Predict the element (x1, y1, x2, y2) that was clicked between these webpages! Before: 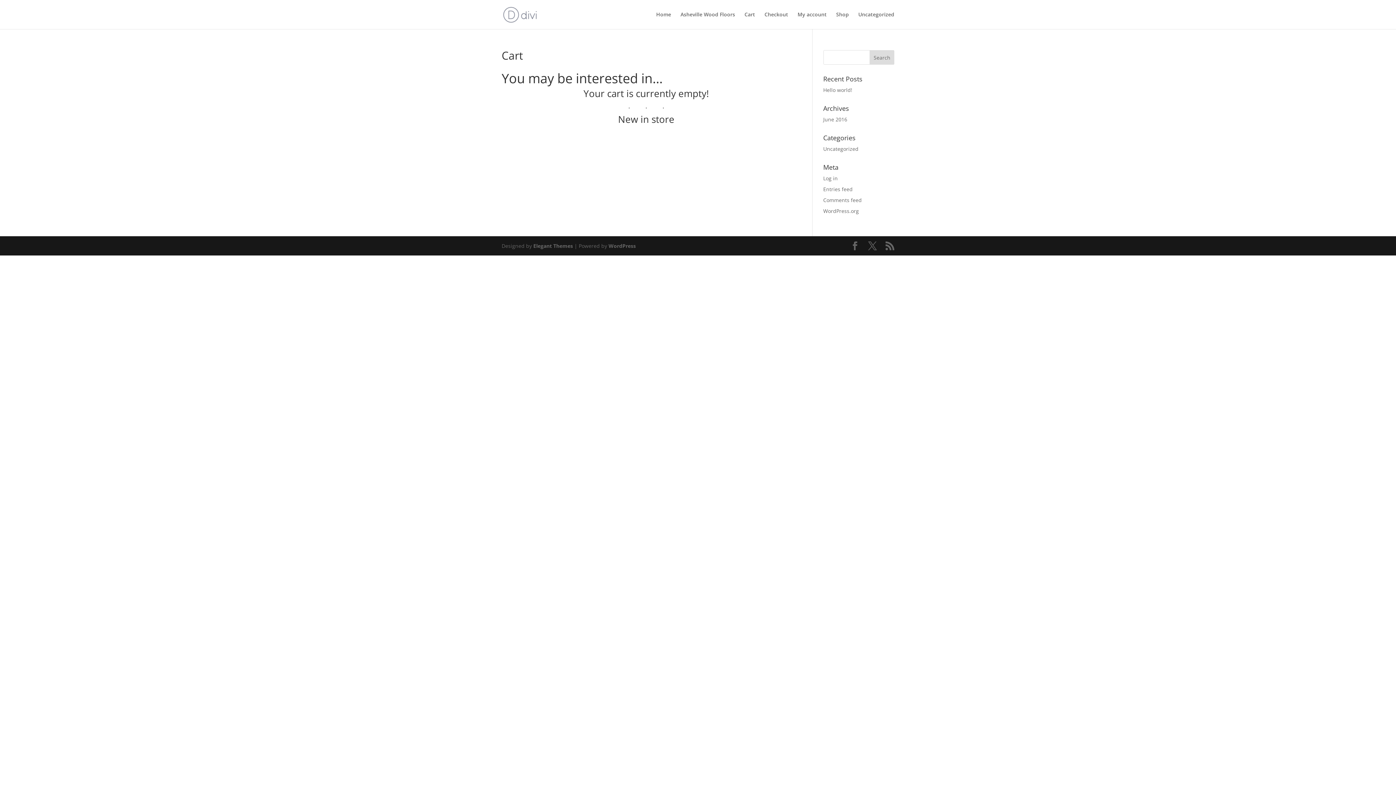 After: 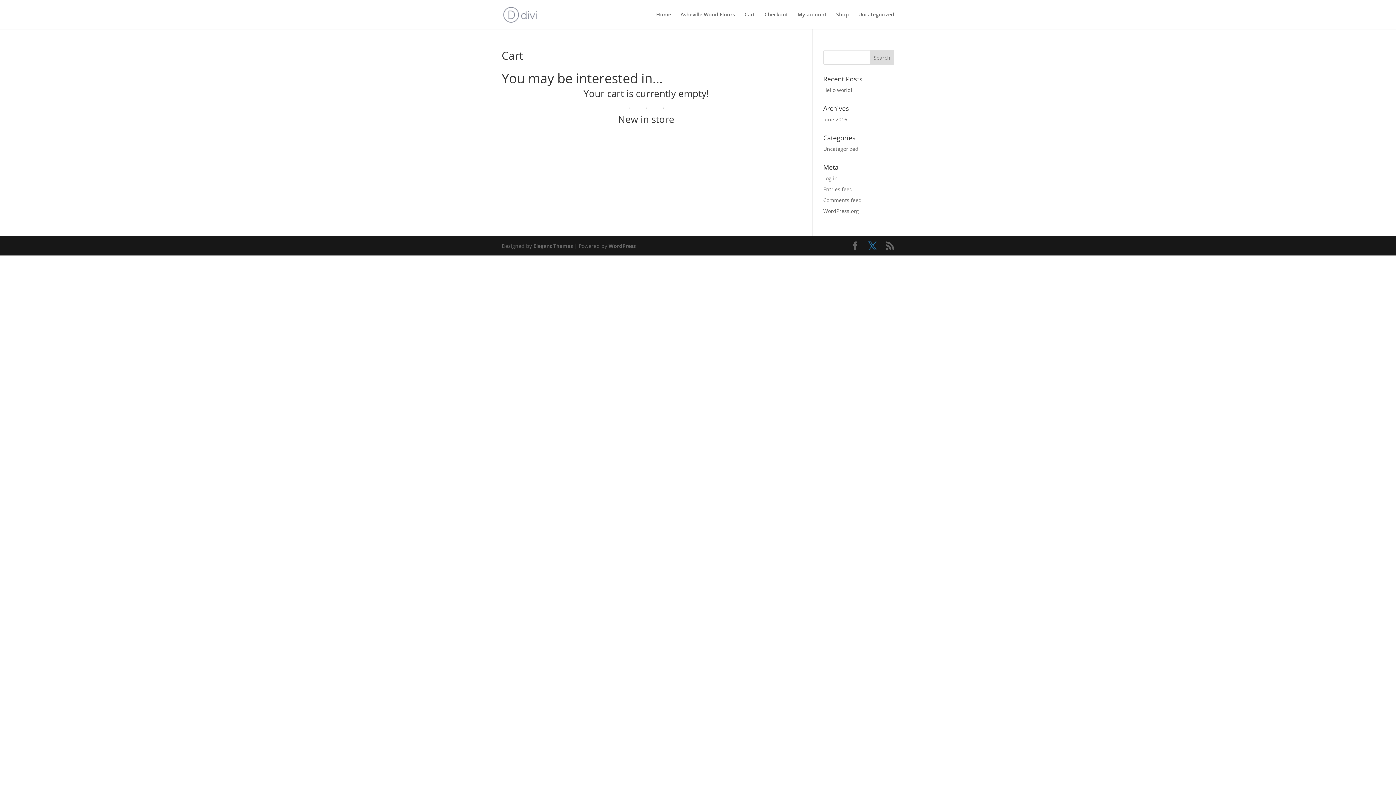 Action: bbox: (868, 241, 877, 250)